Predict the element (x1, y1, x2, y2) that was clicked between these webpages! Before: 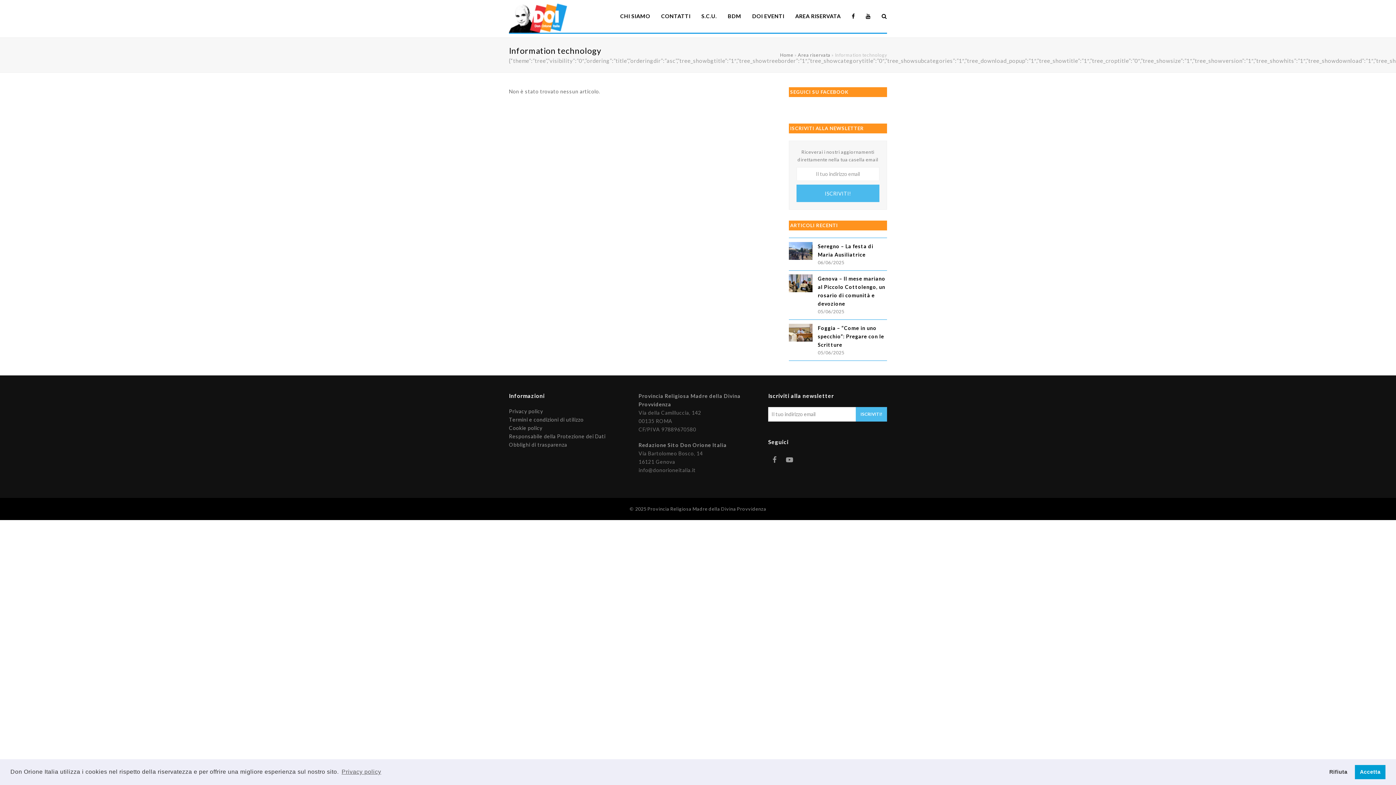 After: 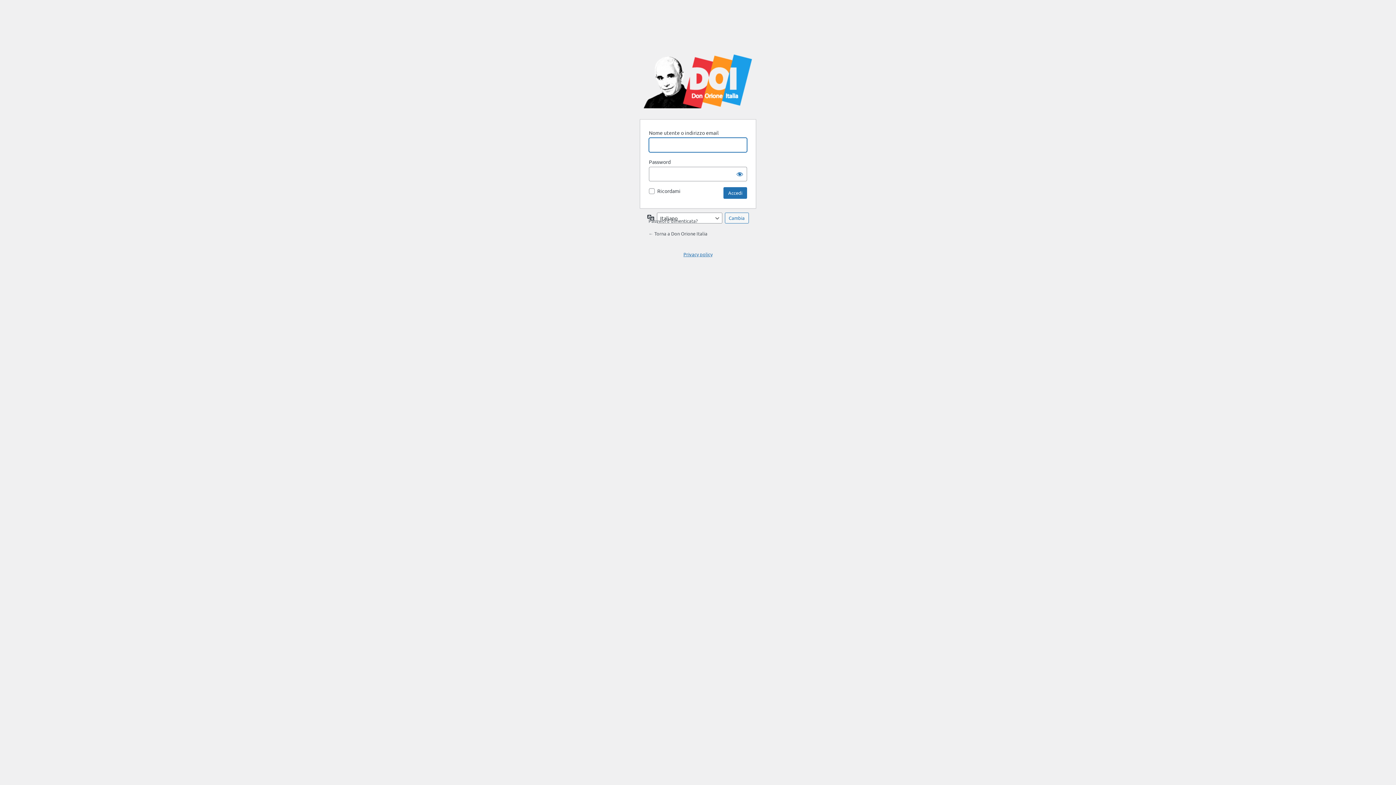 Action: bbox: (789, 7, 846, 25) label: AREA RISERVATA